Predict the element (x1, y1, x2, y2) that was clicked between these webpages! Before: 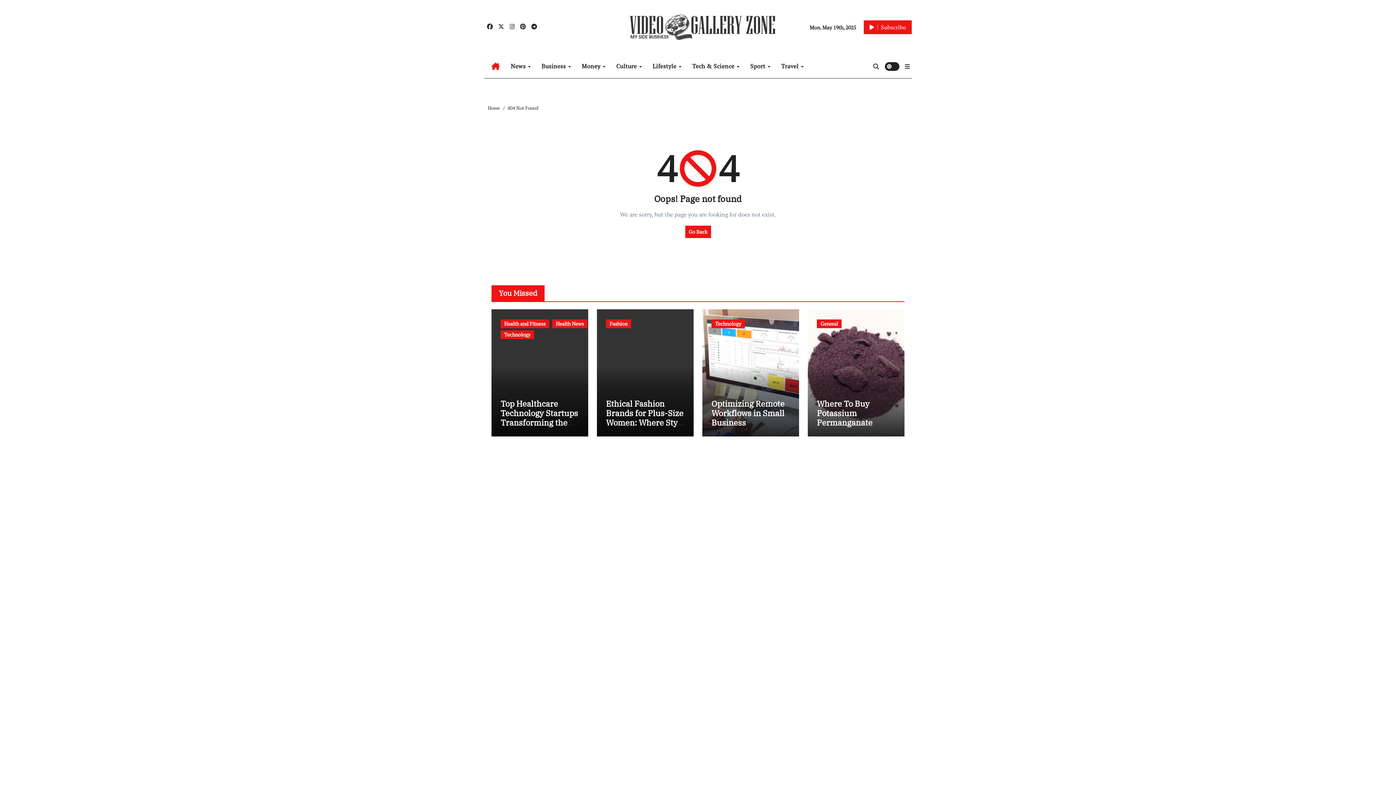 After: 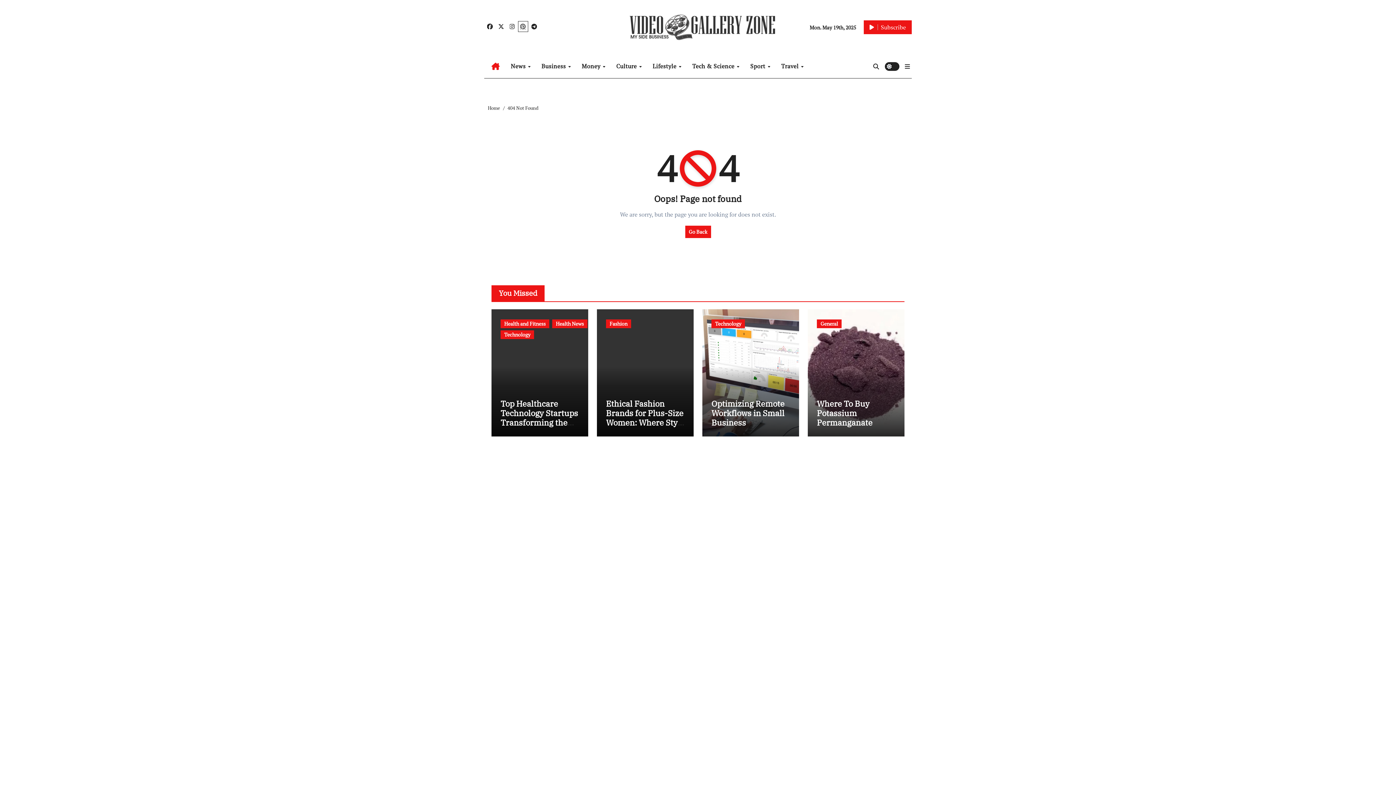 Action: bbox: (518, 21, 527, 31)